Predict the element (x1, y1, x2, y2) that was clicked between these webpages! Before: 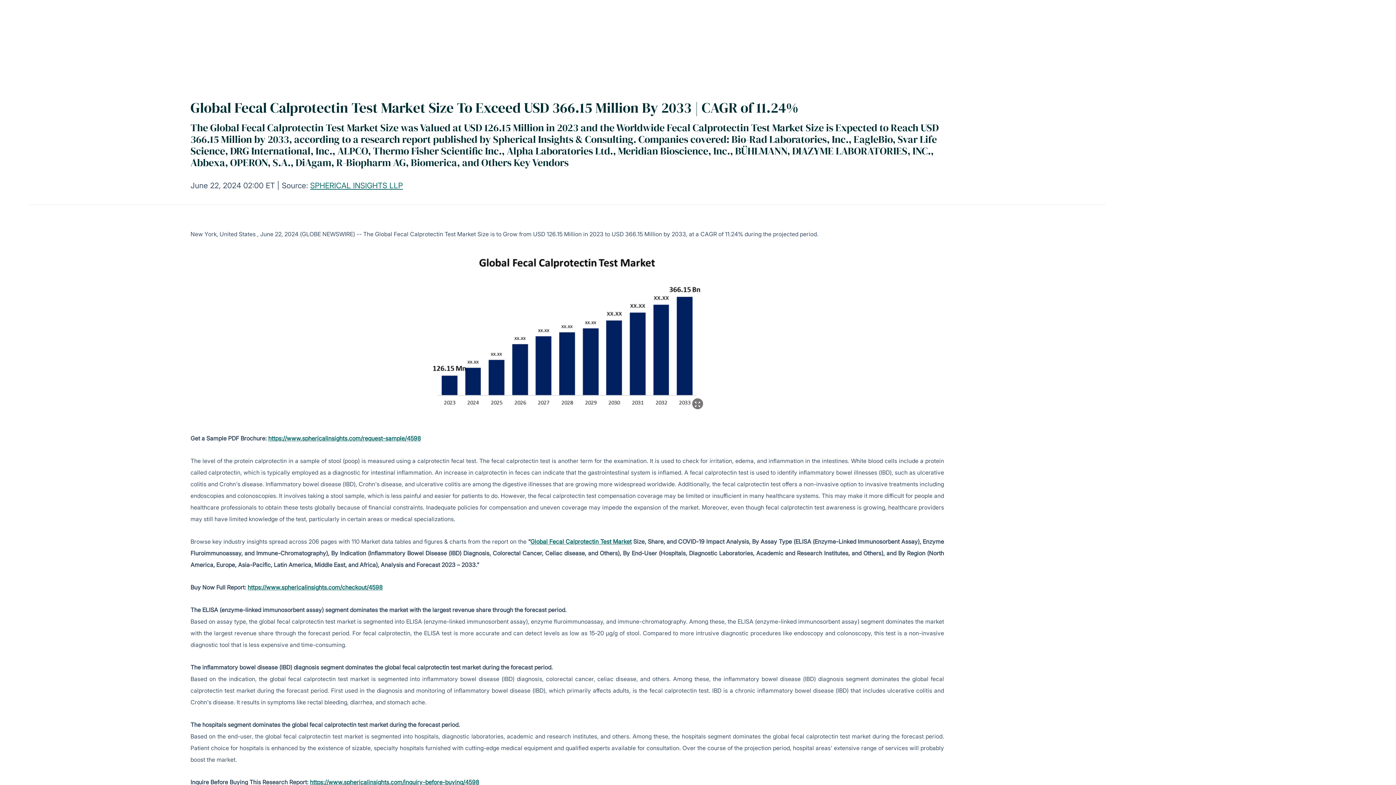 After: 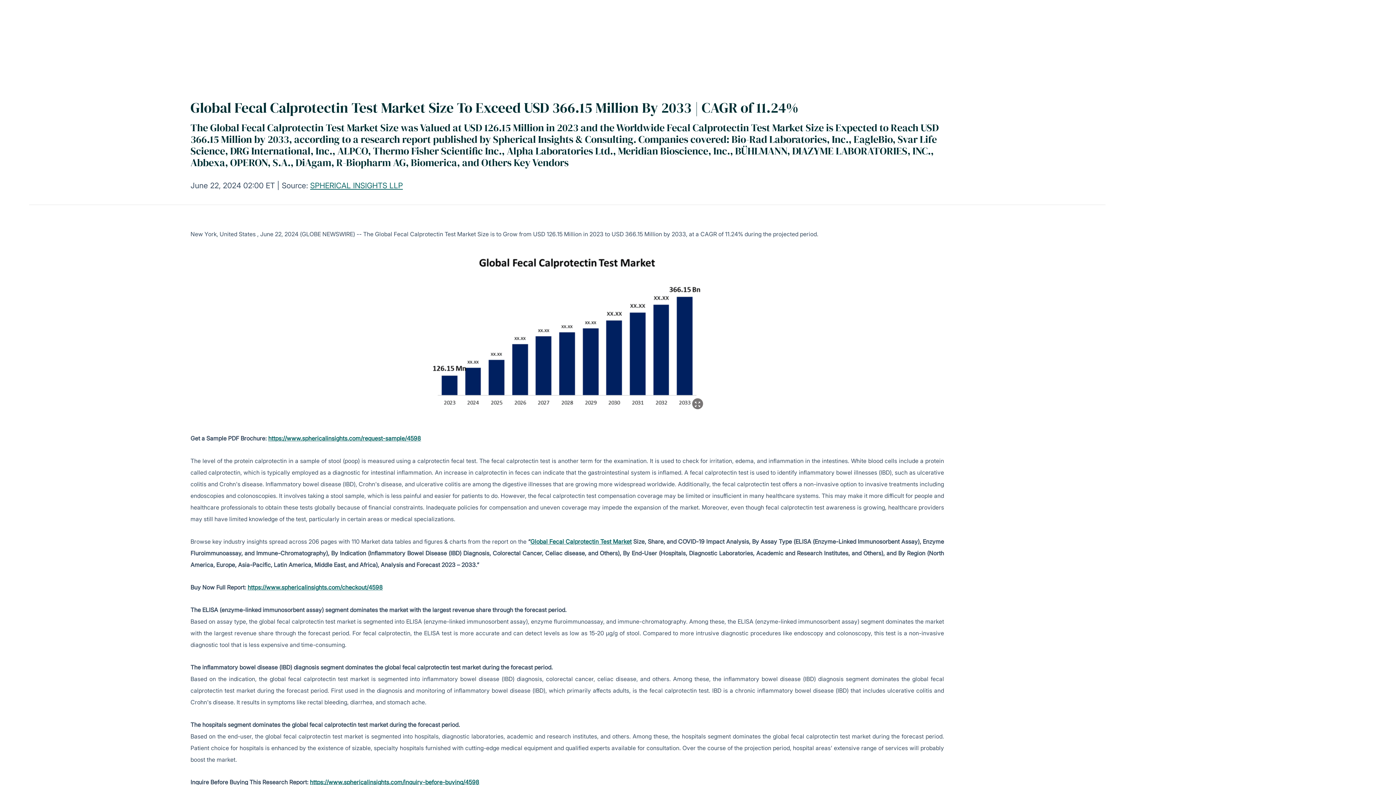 Action: bbox: (247, 584, 382, 591) label: https://www.sphericalinsights.com/checkout/4598